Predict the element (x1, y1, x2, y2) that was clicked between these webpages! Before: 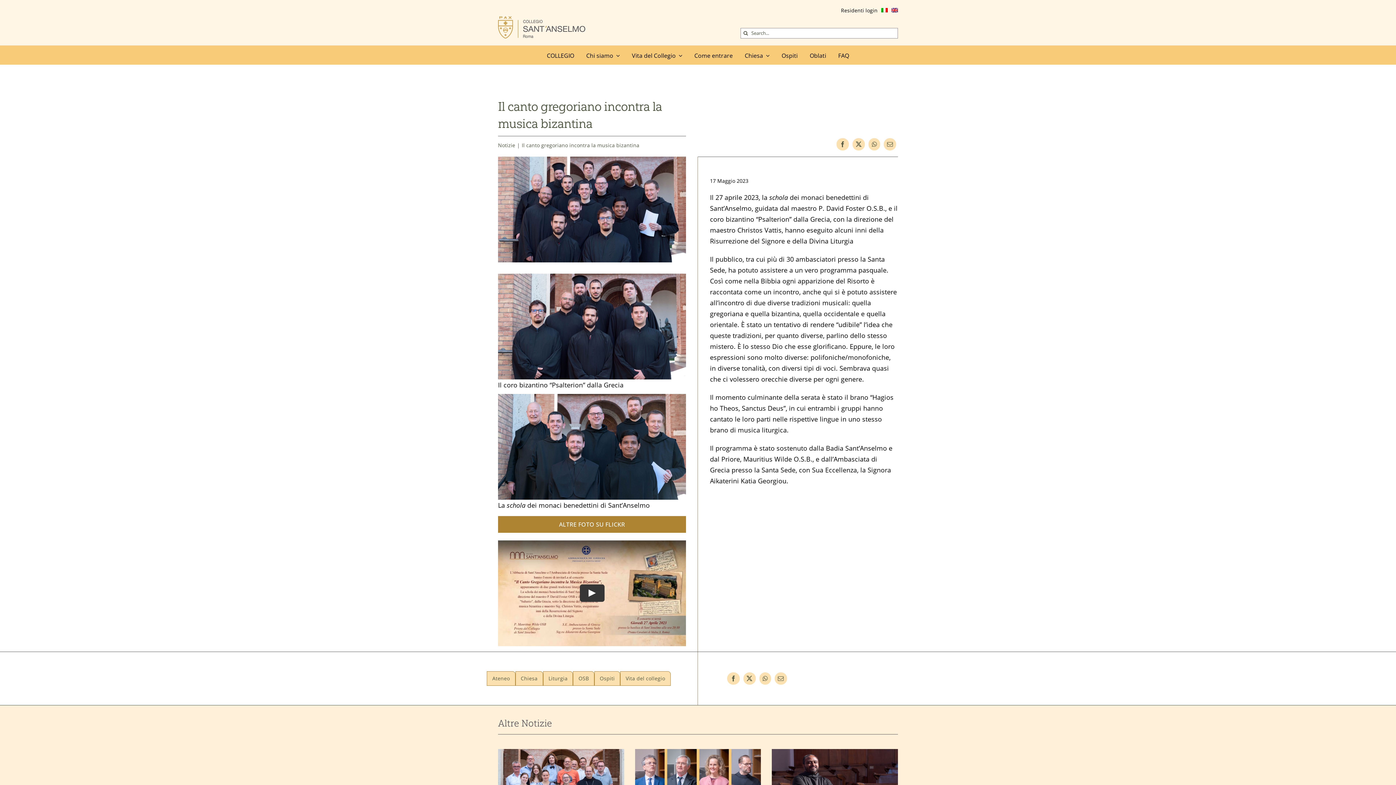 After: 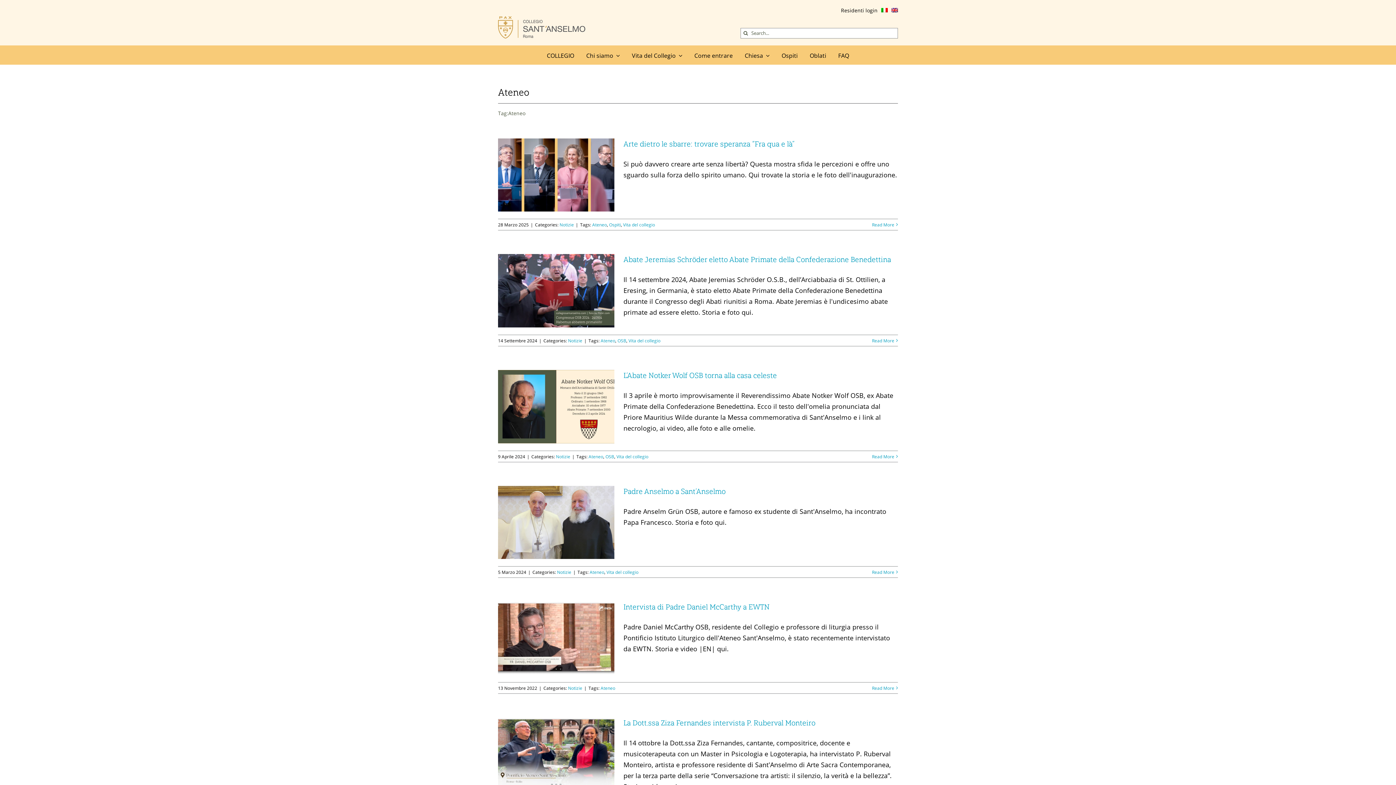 Action: bbox: (487, 671, 515, 686) label: Ateneo (14 elementi)